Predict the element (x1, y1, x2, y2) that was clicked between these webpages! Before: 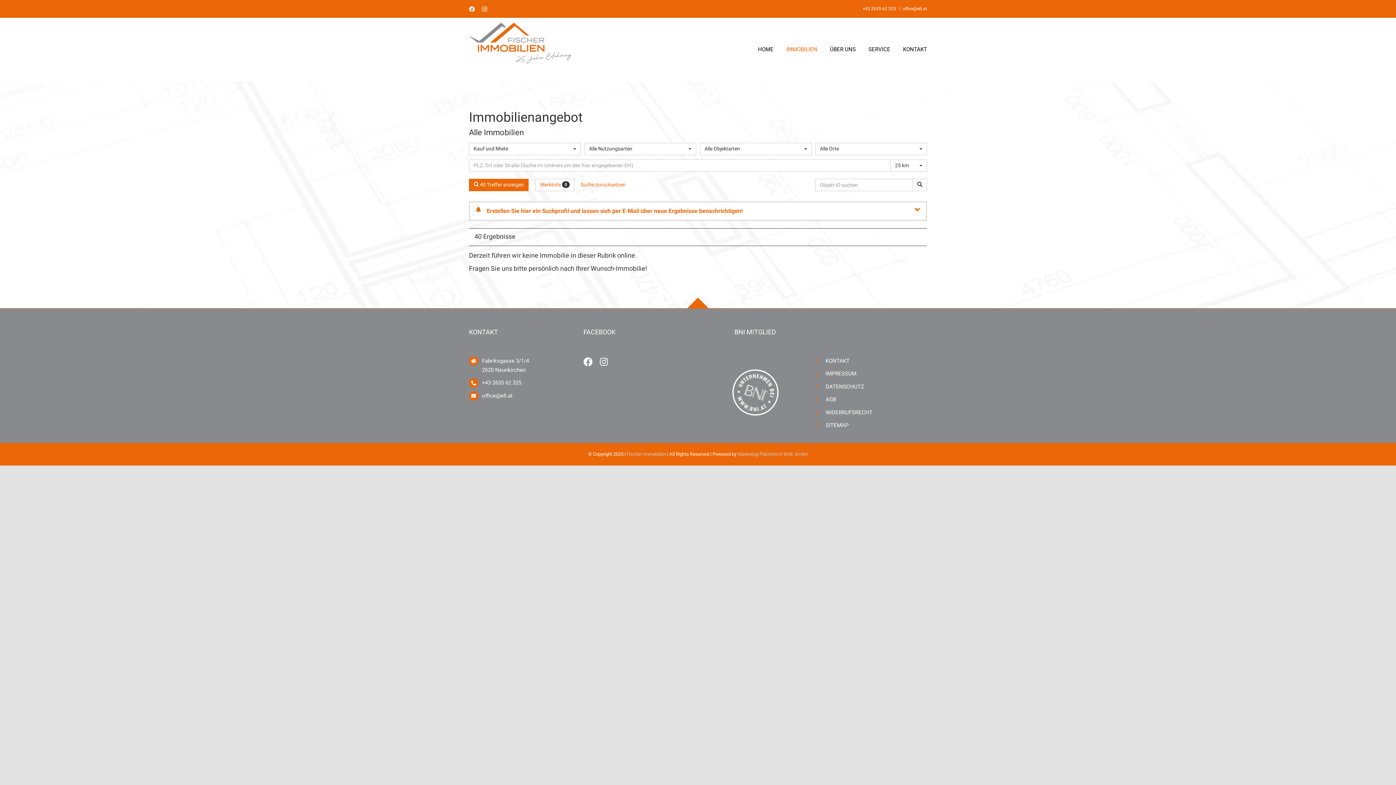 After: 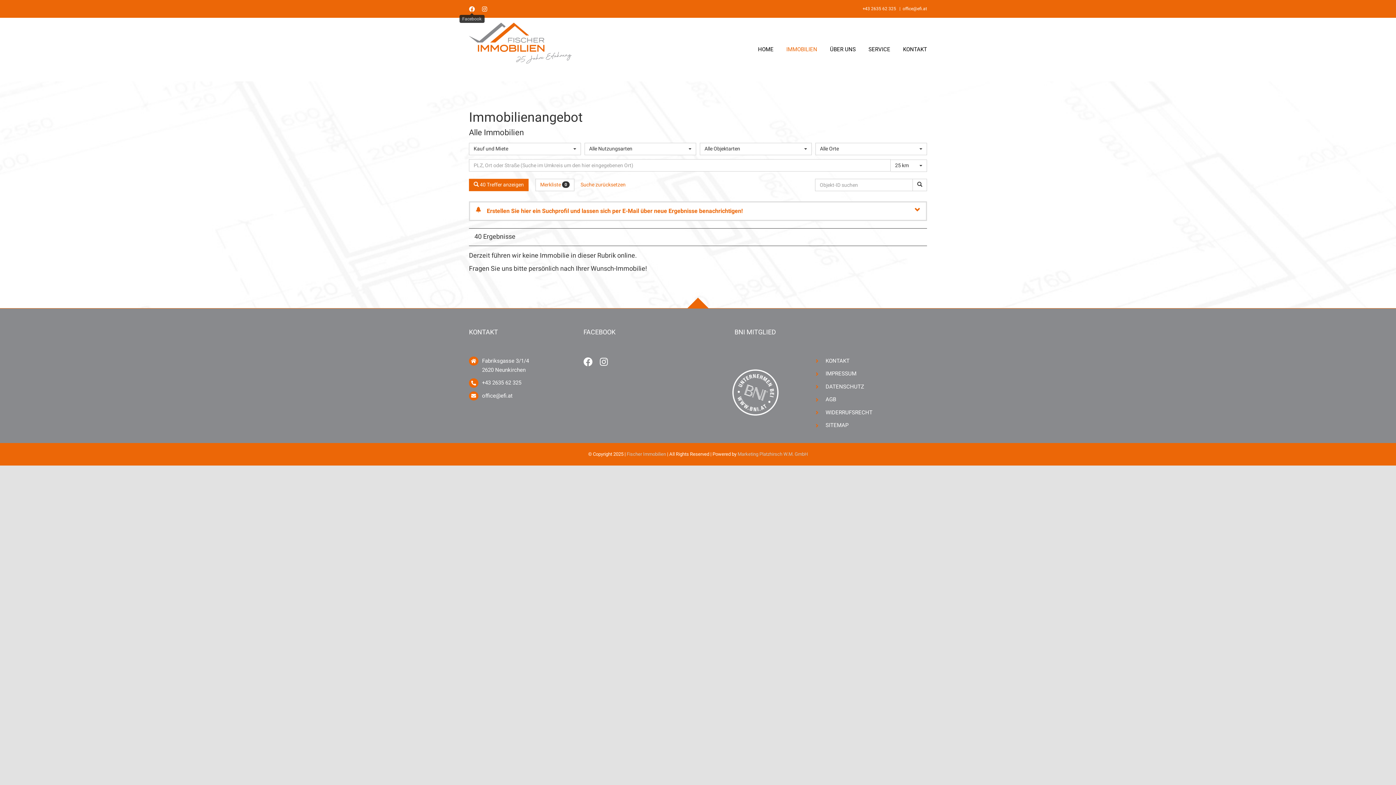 Action: bbox: (469, 6, 474, 12) label: Facebook